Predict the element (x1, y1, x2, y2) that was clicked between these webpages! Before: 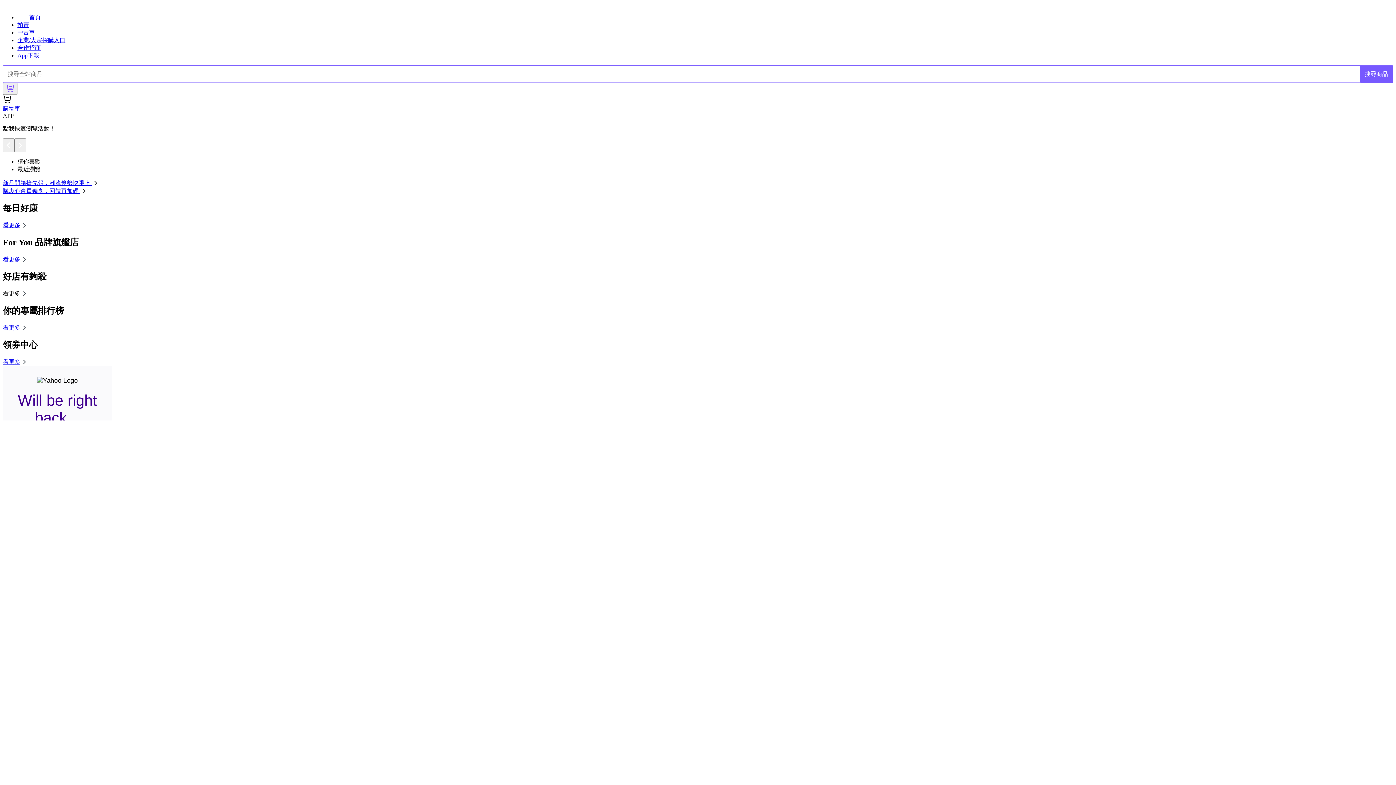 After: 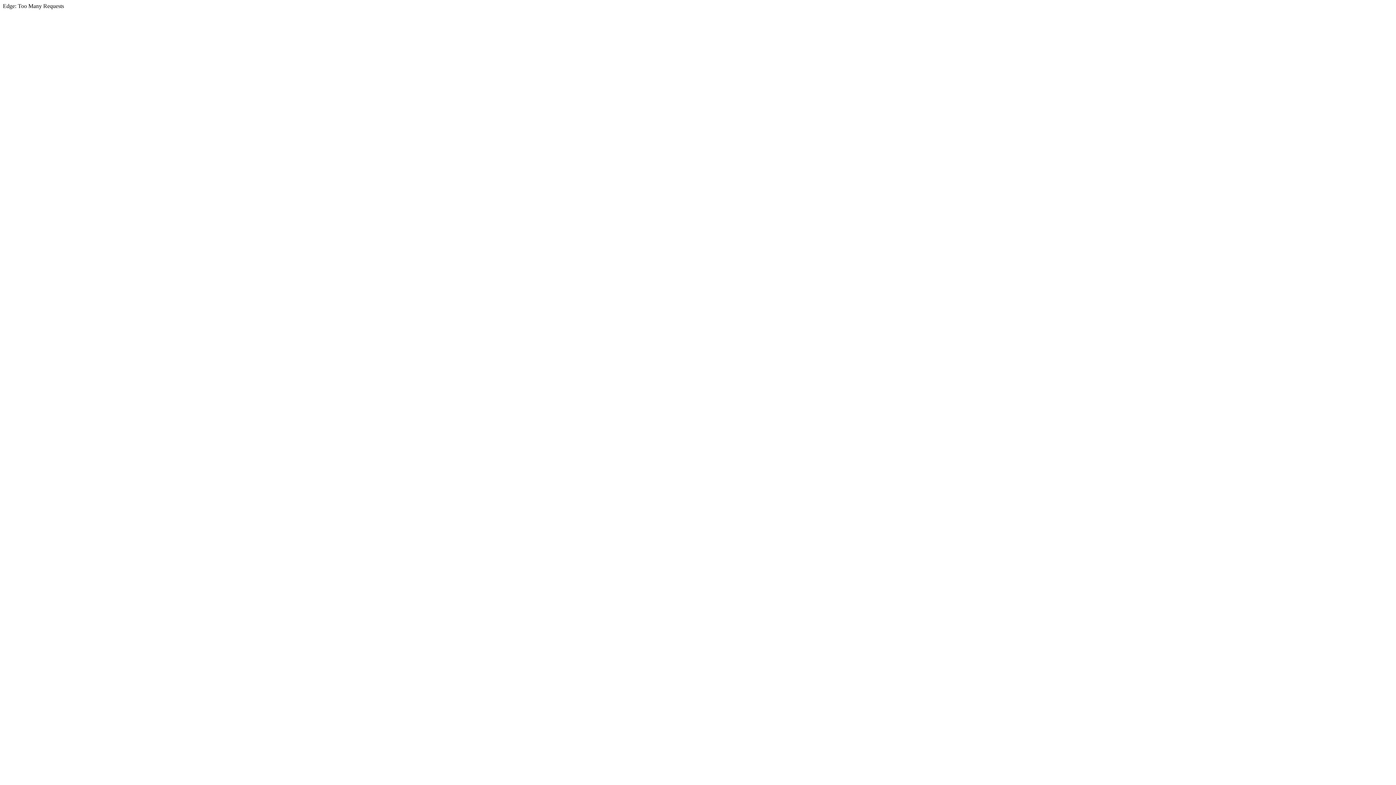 Action: label: 首頁 bbox: (17, 14, 40, 20)